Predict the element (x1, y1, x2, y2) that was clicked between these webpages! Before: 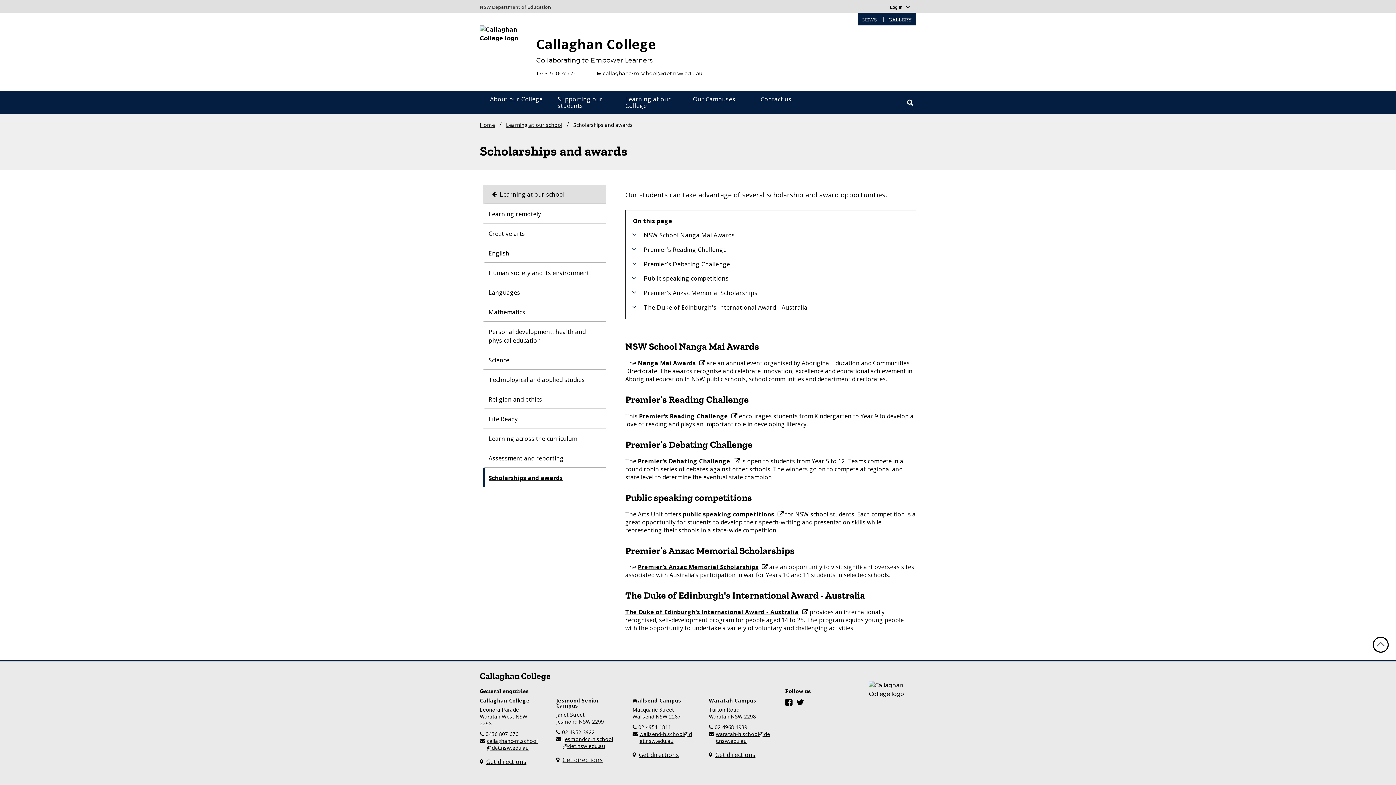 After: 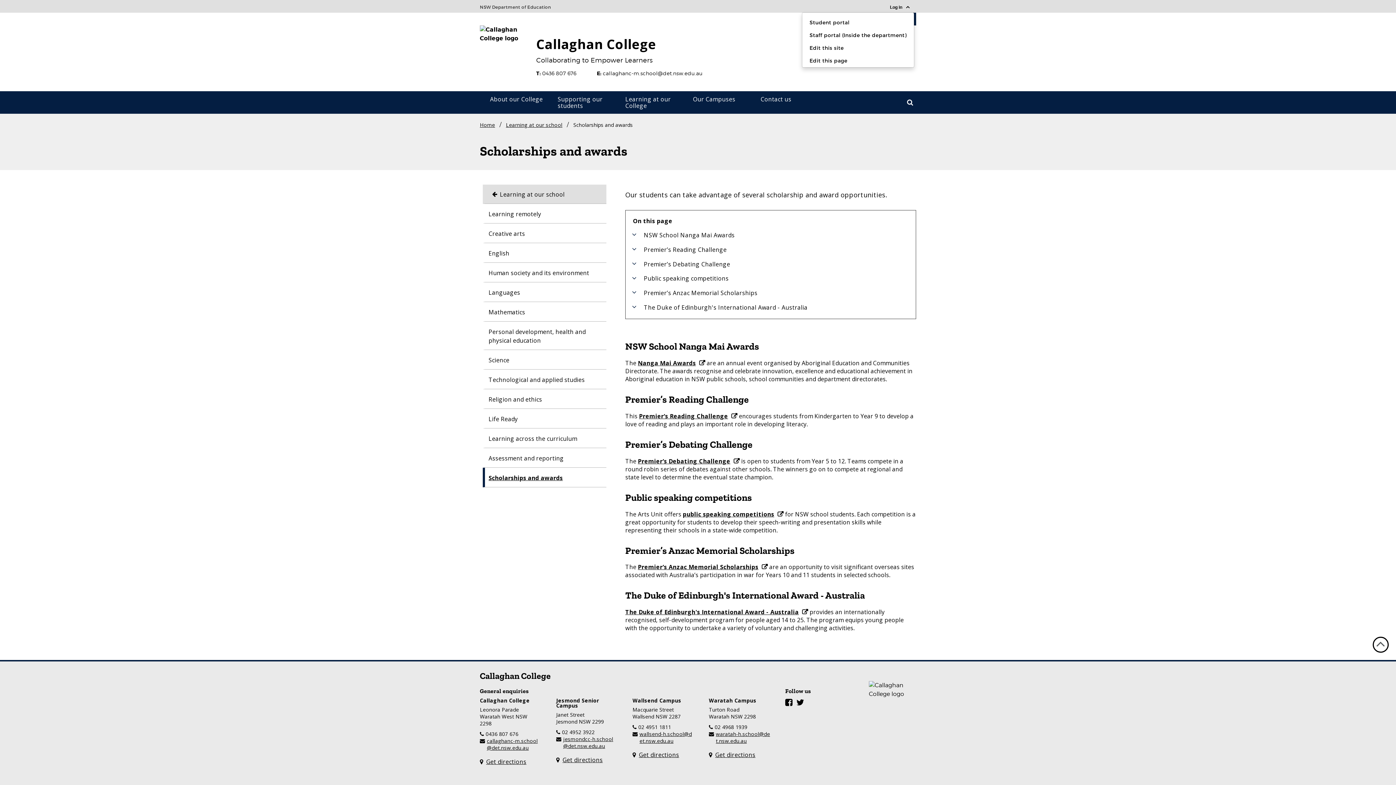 Action: bbox: (885, 3, 914, 11) label: Login Menu